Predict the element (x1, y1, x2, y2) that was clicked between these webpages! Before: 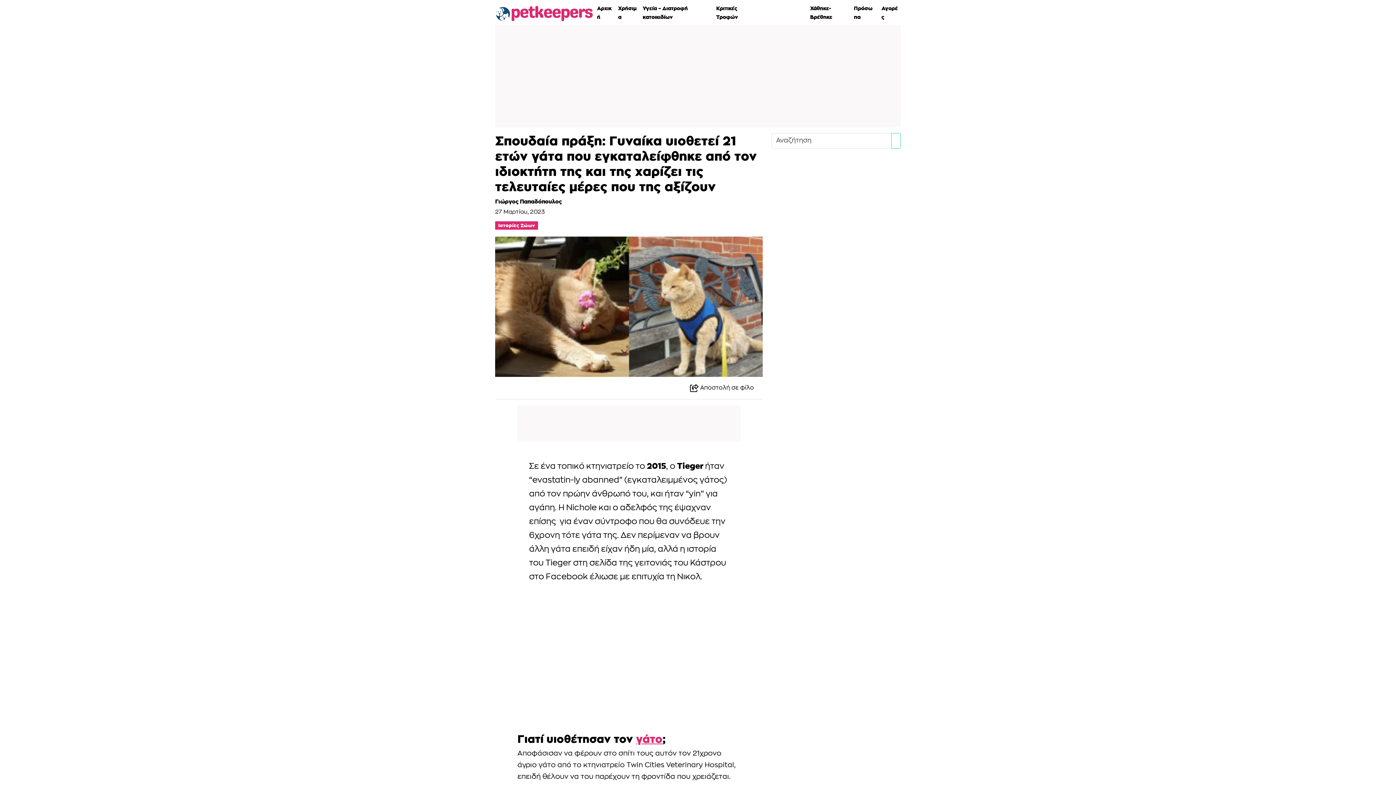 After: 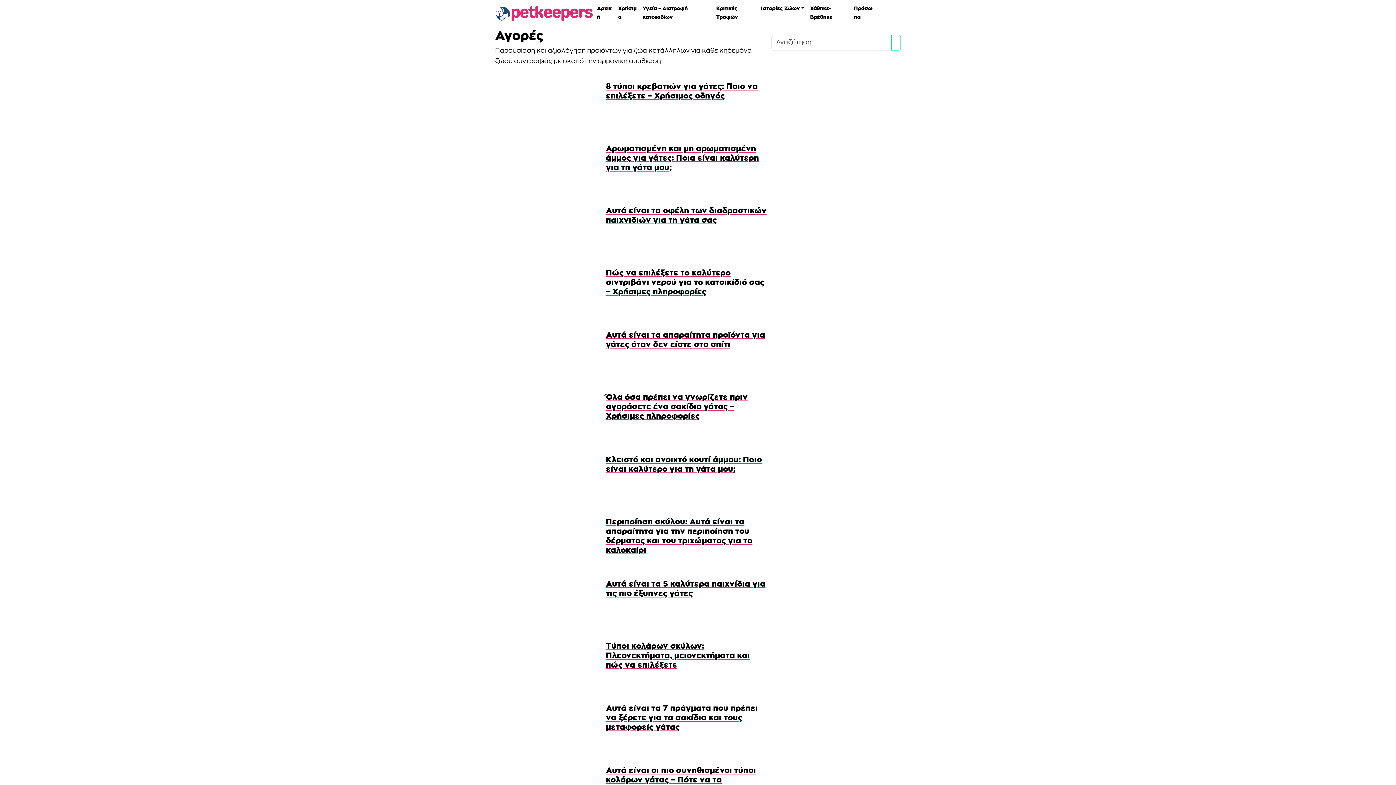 Action: bbox: (878, 0, 901, 24) label: Αγορές